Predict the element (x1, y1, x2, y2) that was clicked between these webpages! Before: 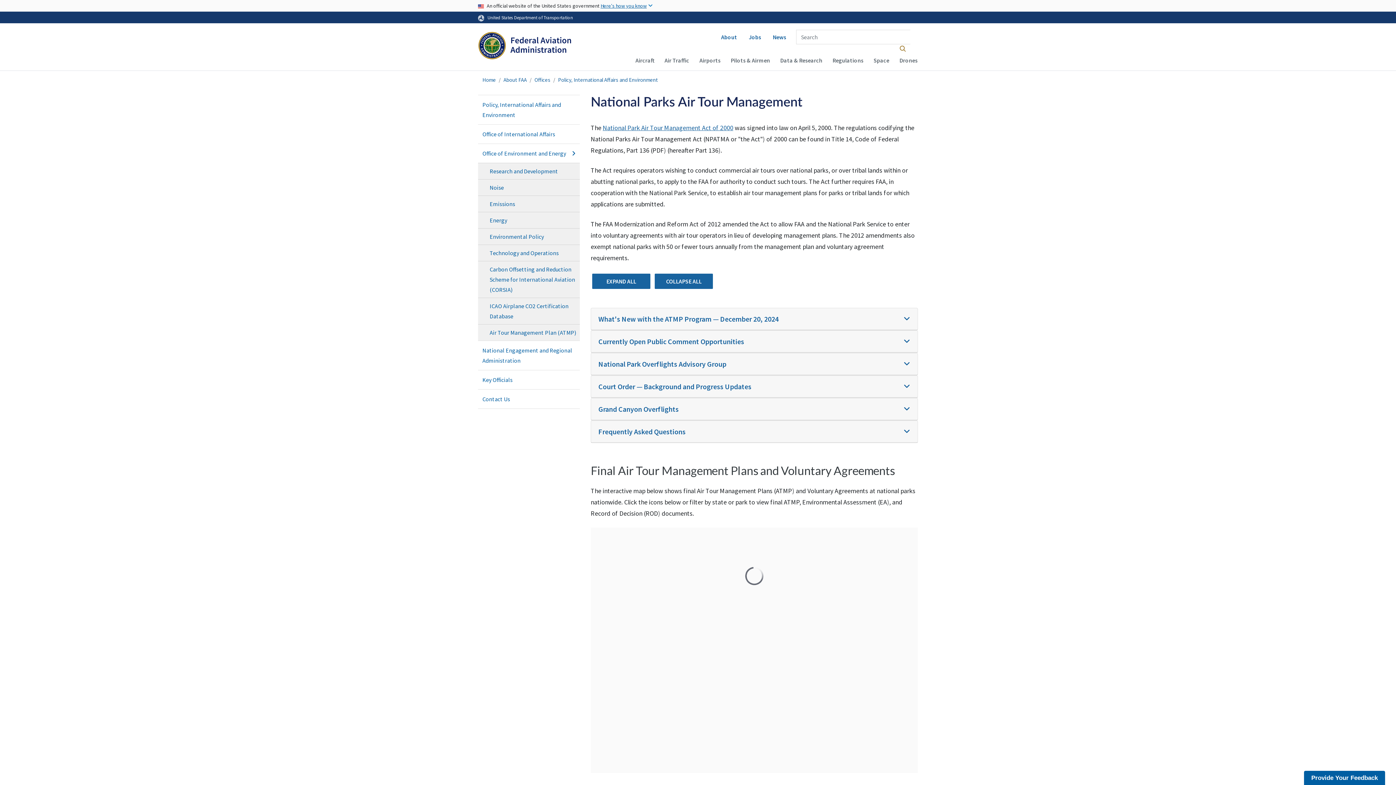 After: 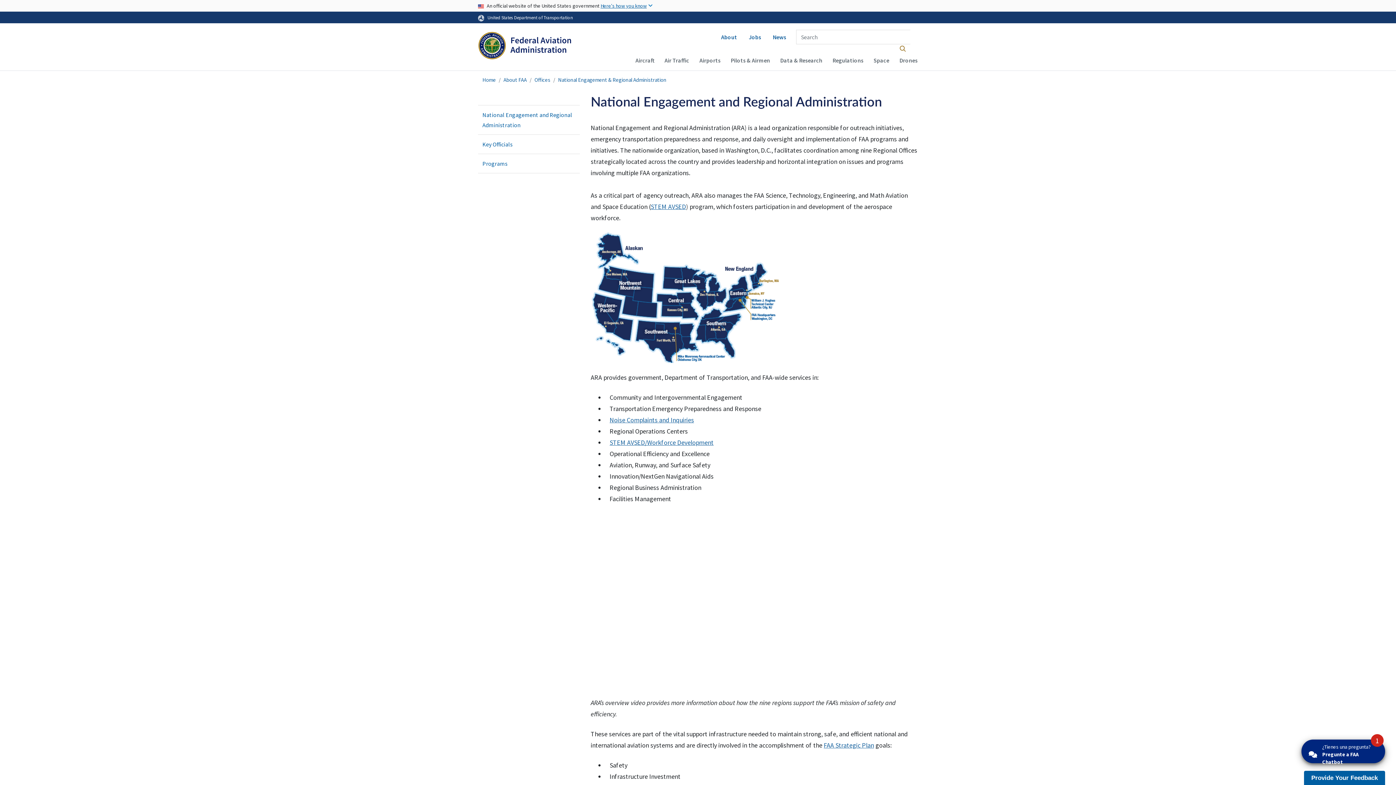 Action: bbox: (478, 341, 580, 370) label: National Engagement and Regional Administration